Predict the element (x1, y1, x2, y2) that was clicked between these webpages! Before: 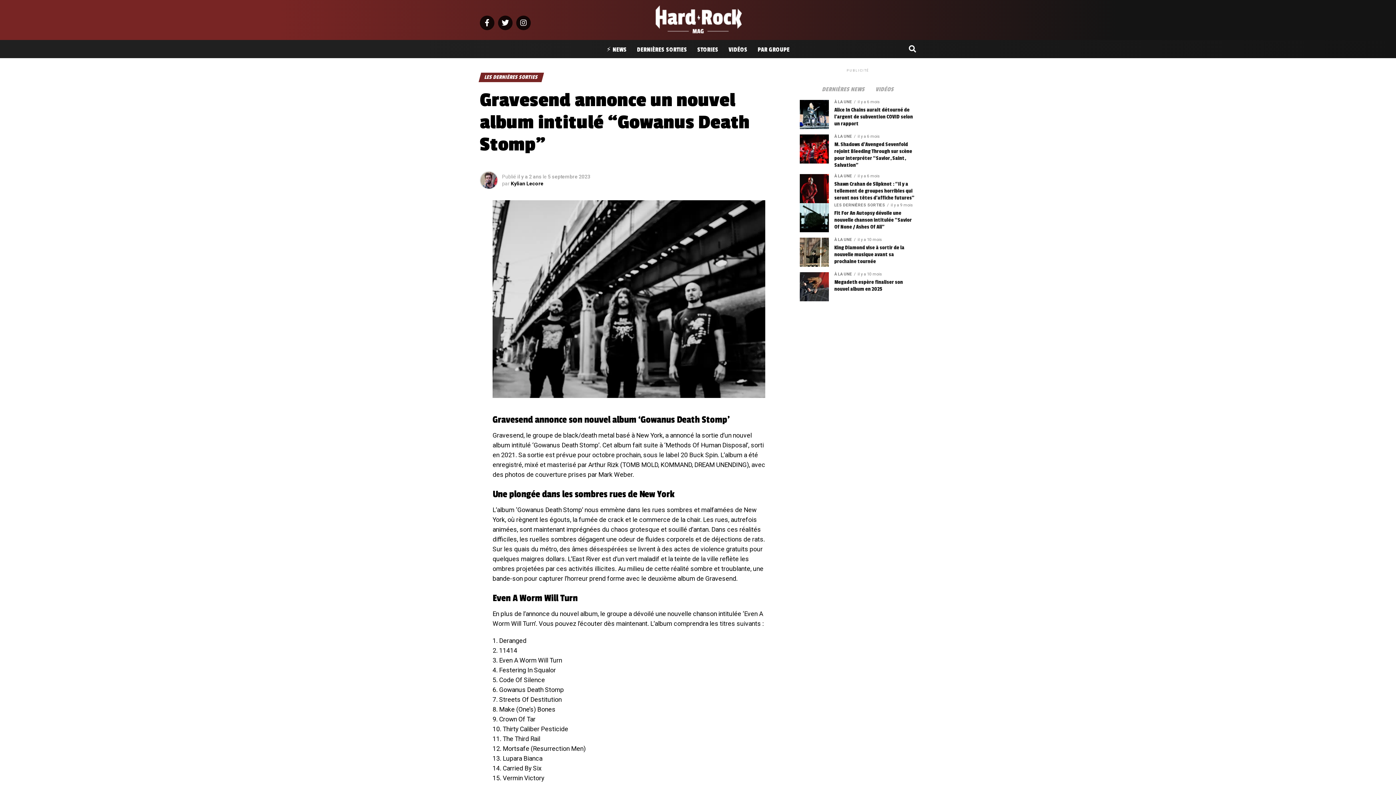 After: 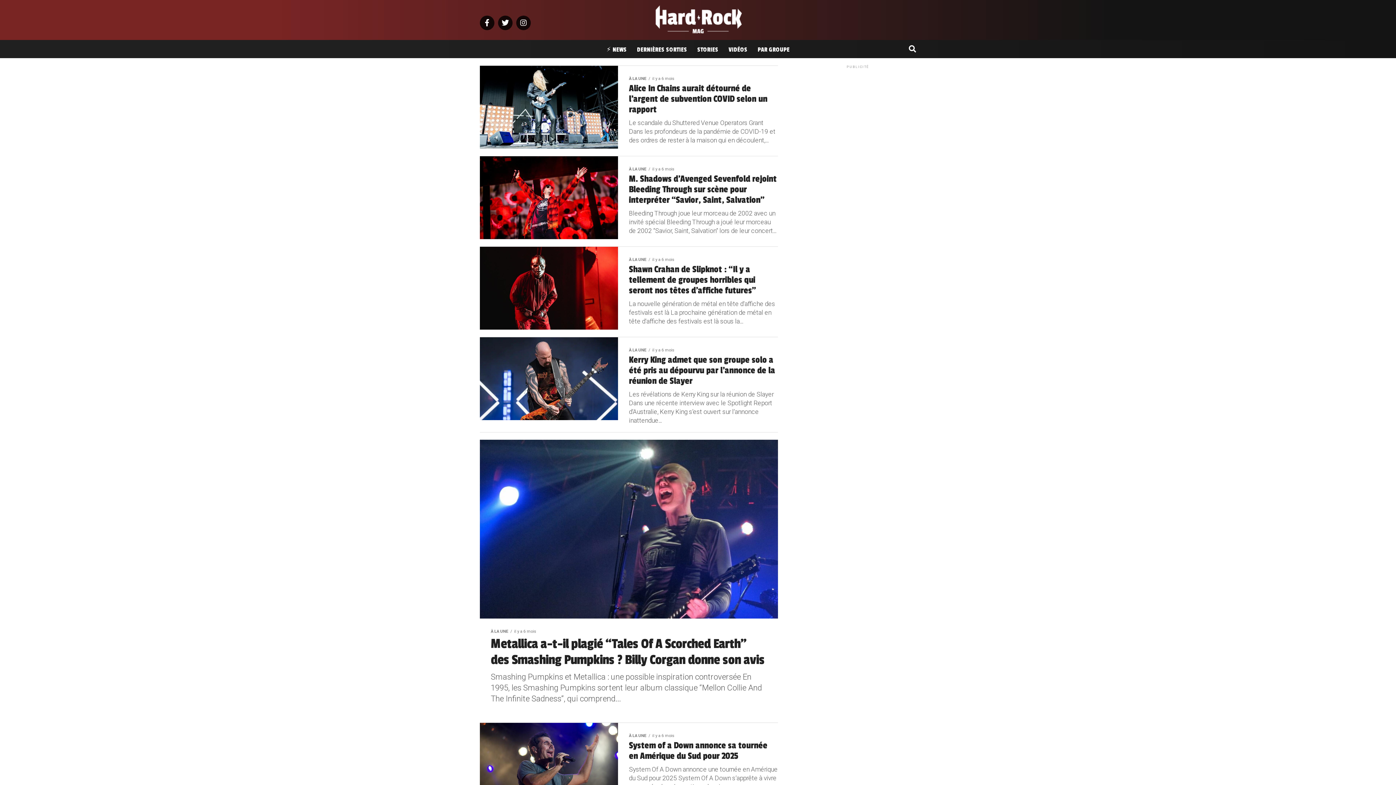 Action: label: ⚡ NEWS bbox: (602, 40, 631, 59)